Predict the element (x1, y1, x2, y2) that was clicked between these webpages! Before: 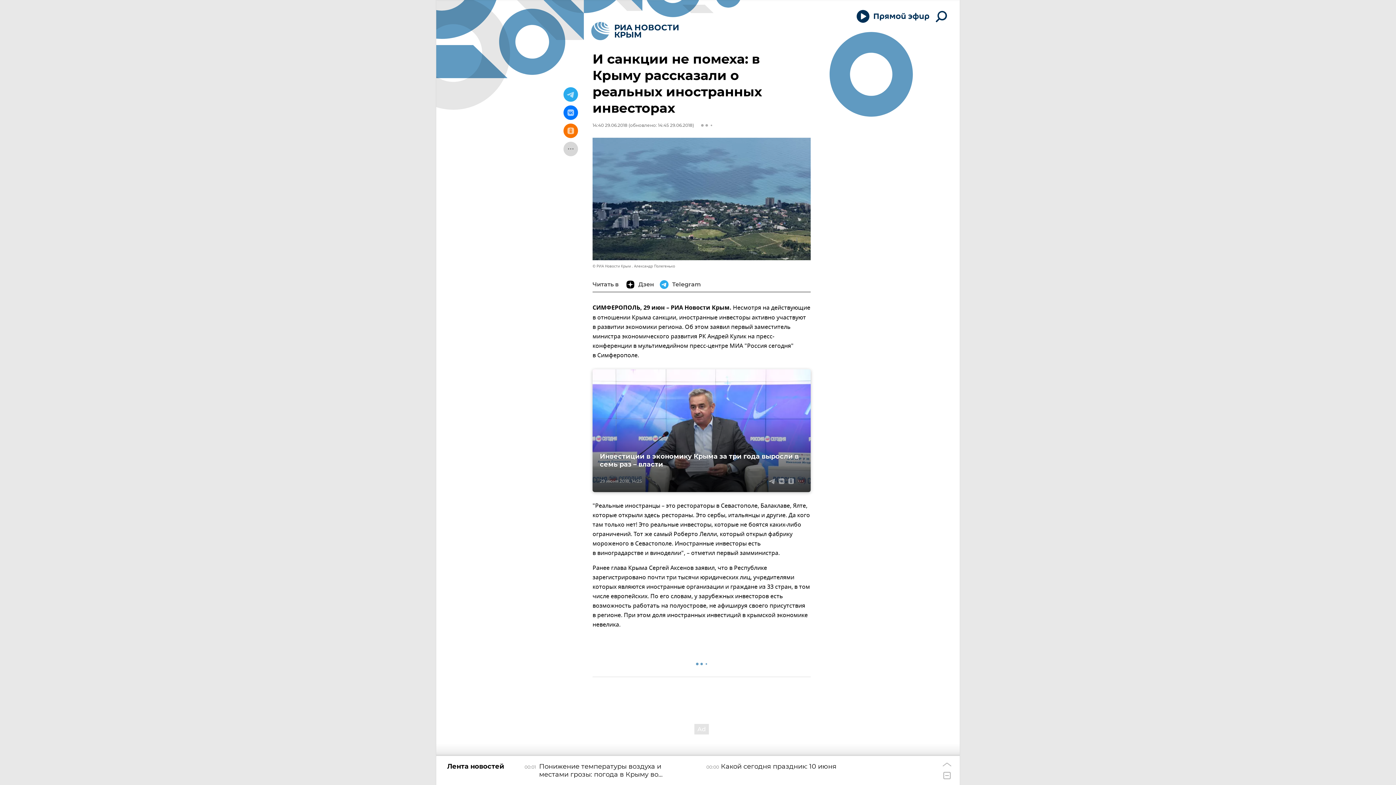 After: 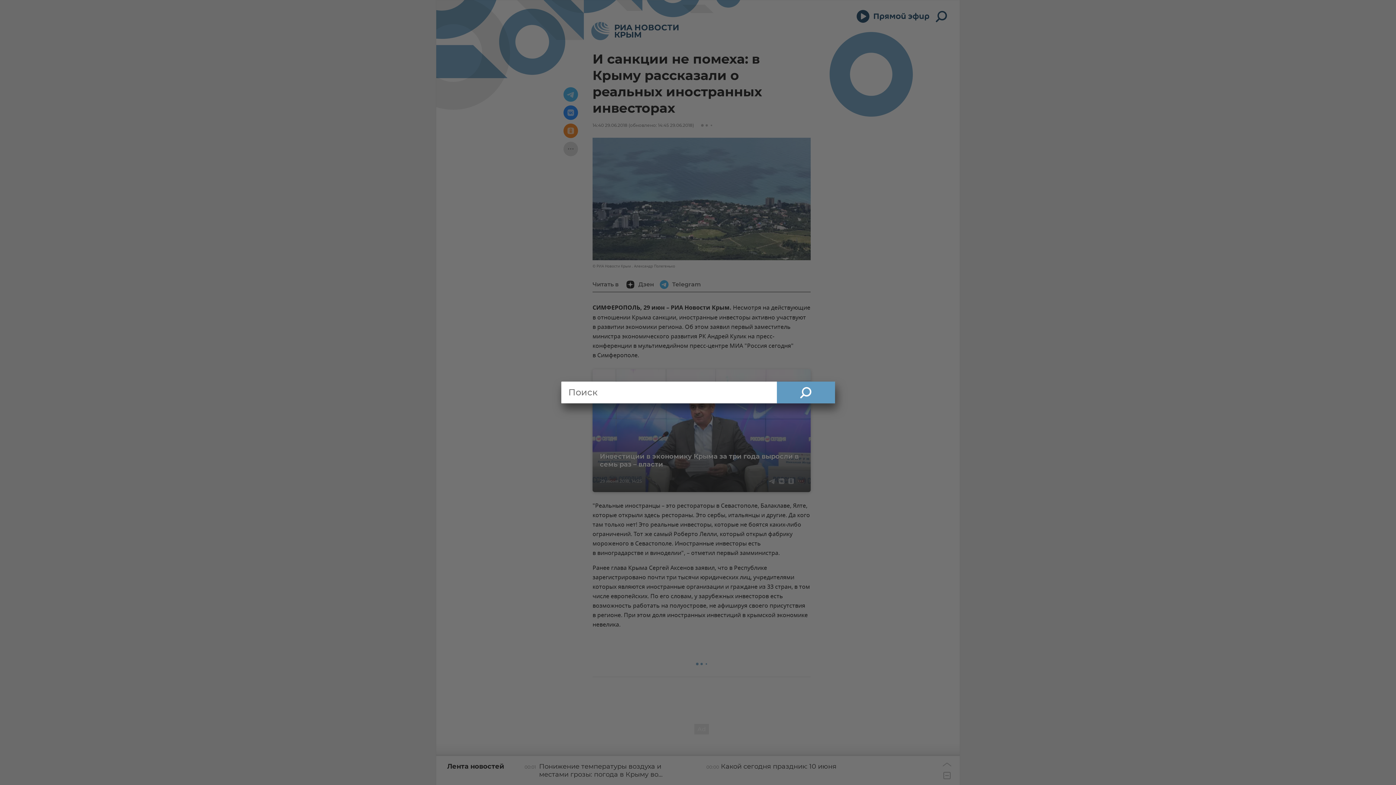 Action: bbox: (932, 5, 951, 27)